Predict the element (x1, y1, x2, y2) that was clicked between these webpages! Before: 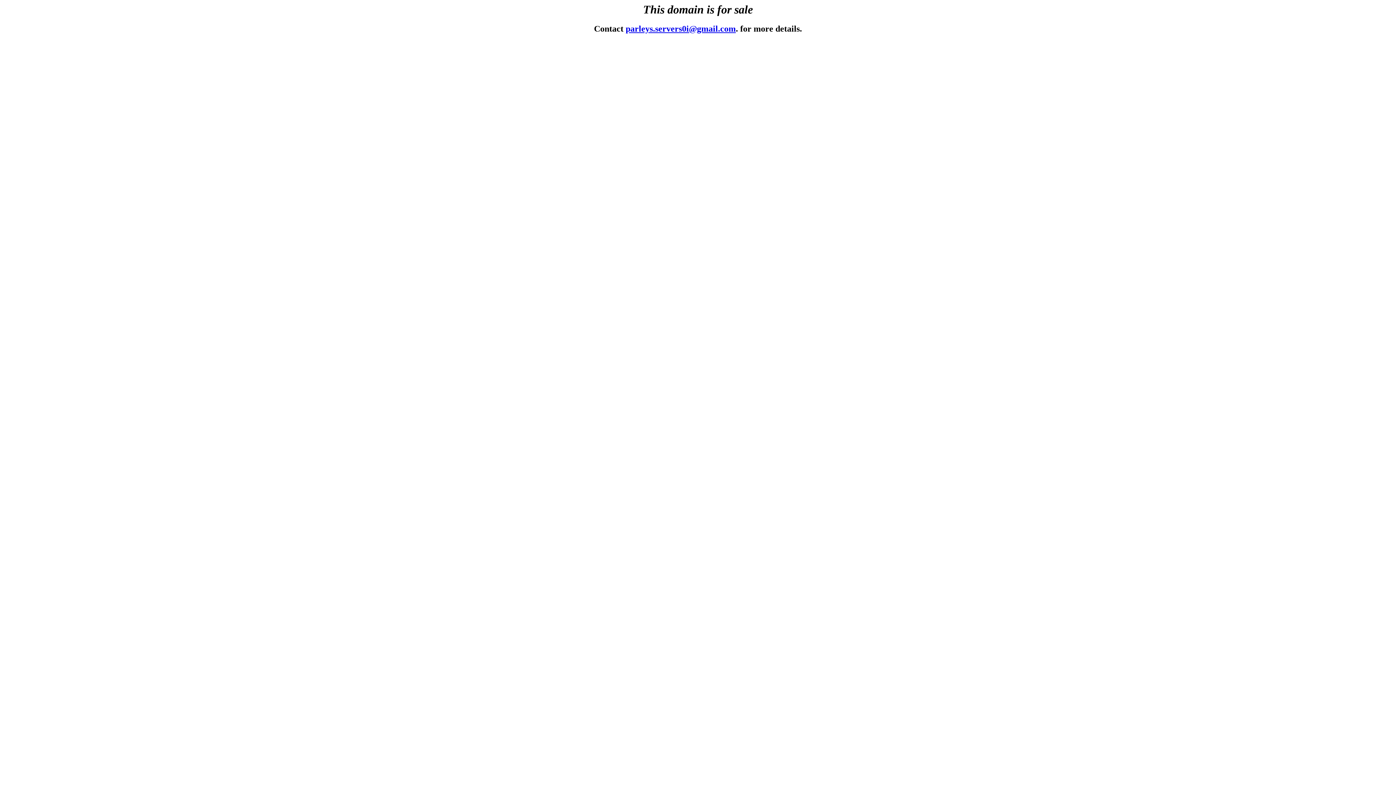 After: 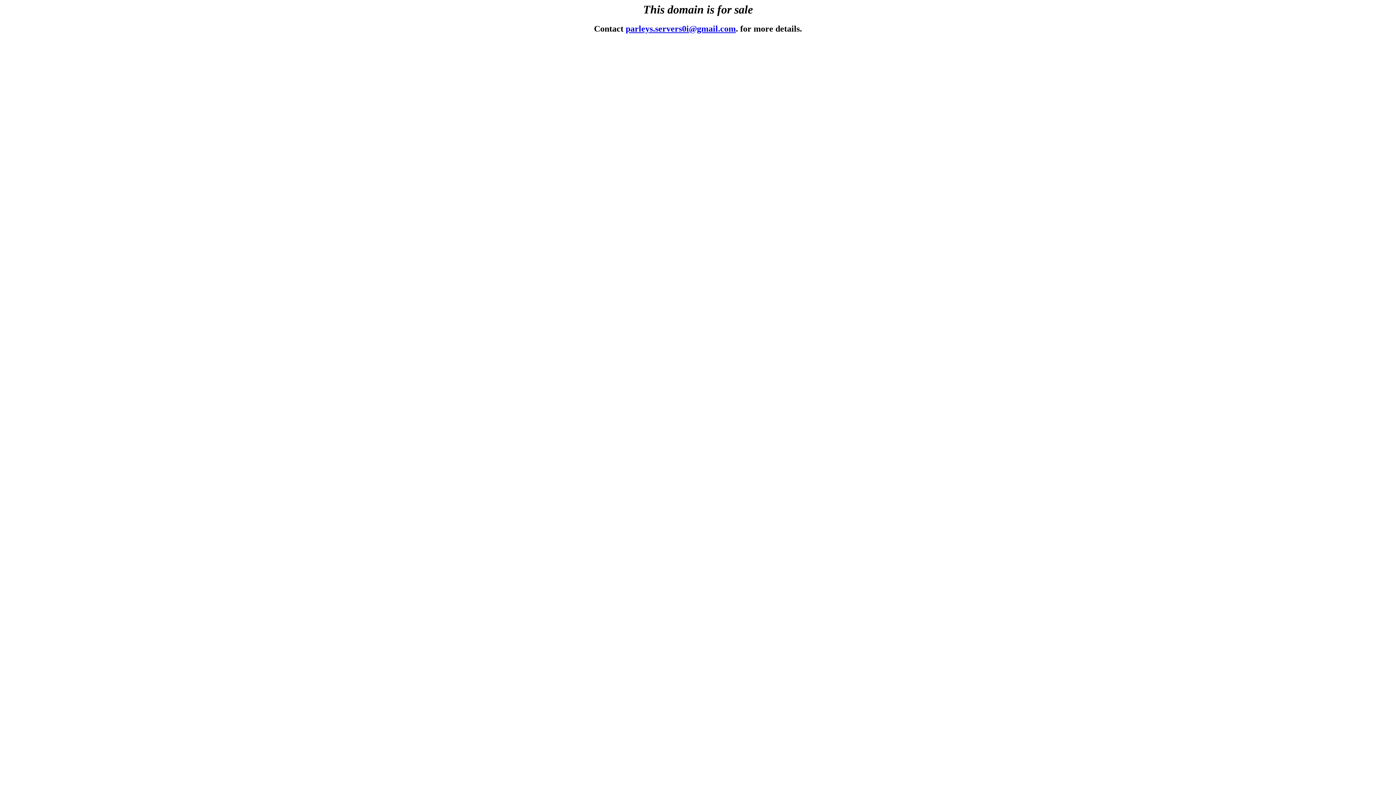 Action: bbox: (625, 24, 736, 33) label: parleys.servers0i@gmail.com